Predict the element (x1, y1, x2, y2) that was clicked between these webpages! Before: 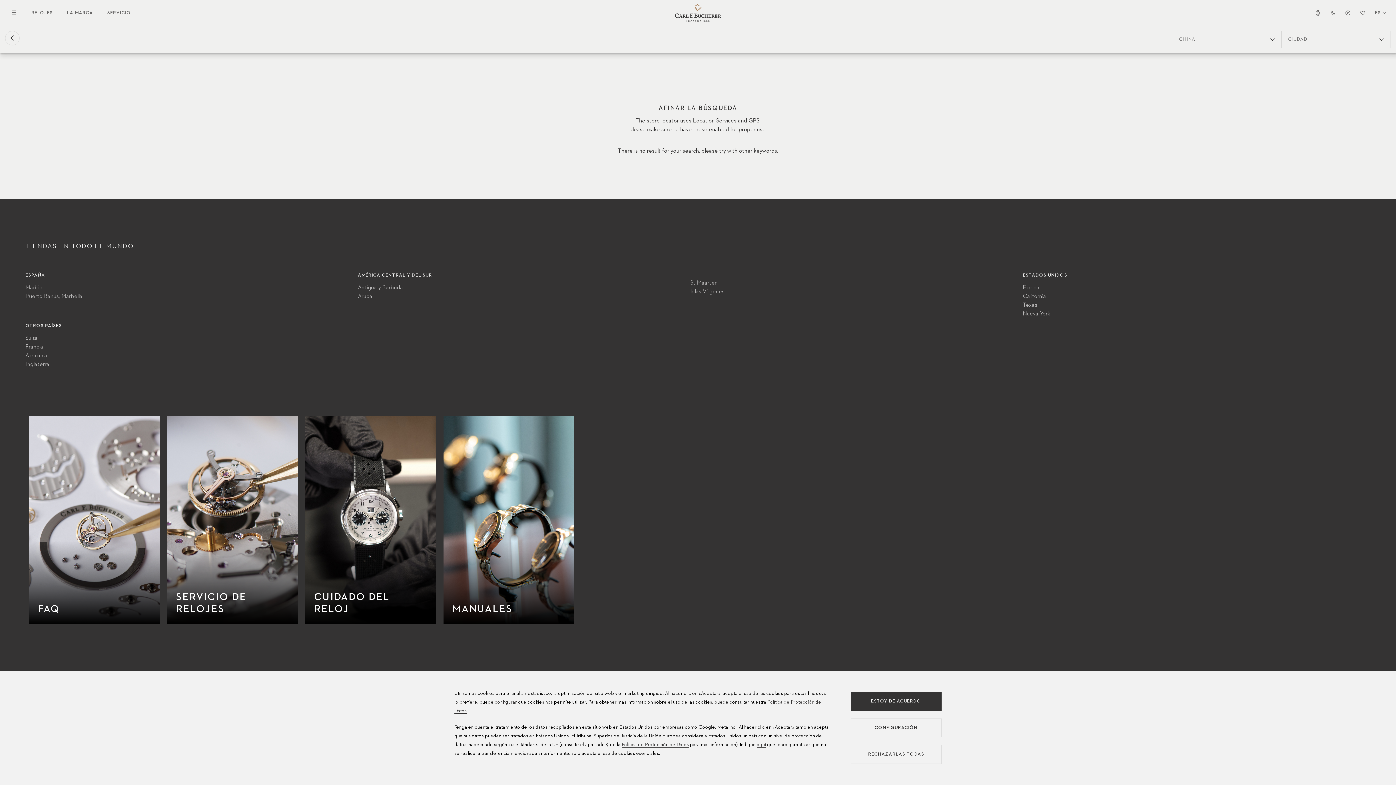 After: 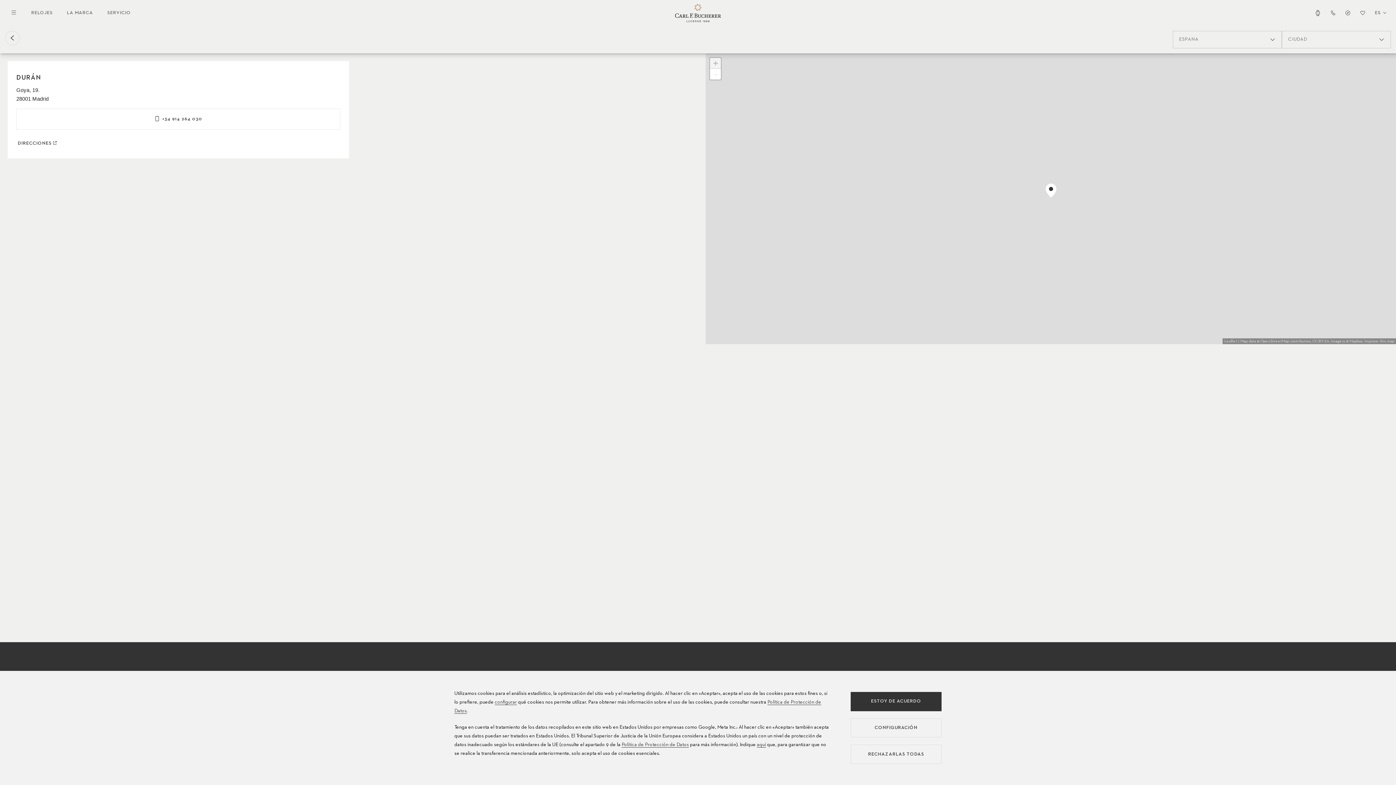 Action: bbox: (25, 285, 42, 290) label: Madrid